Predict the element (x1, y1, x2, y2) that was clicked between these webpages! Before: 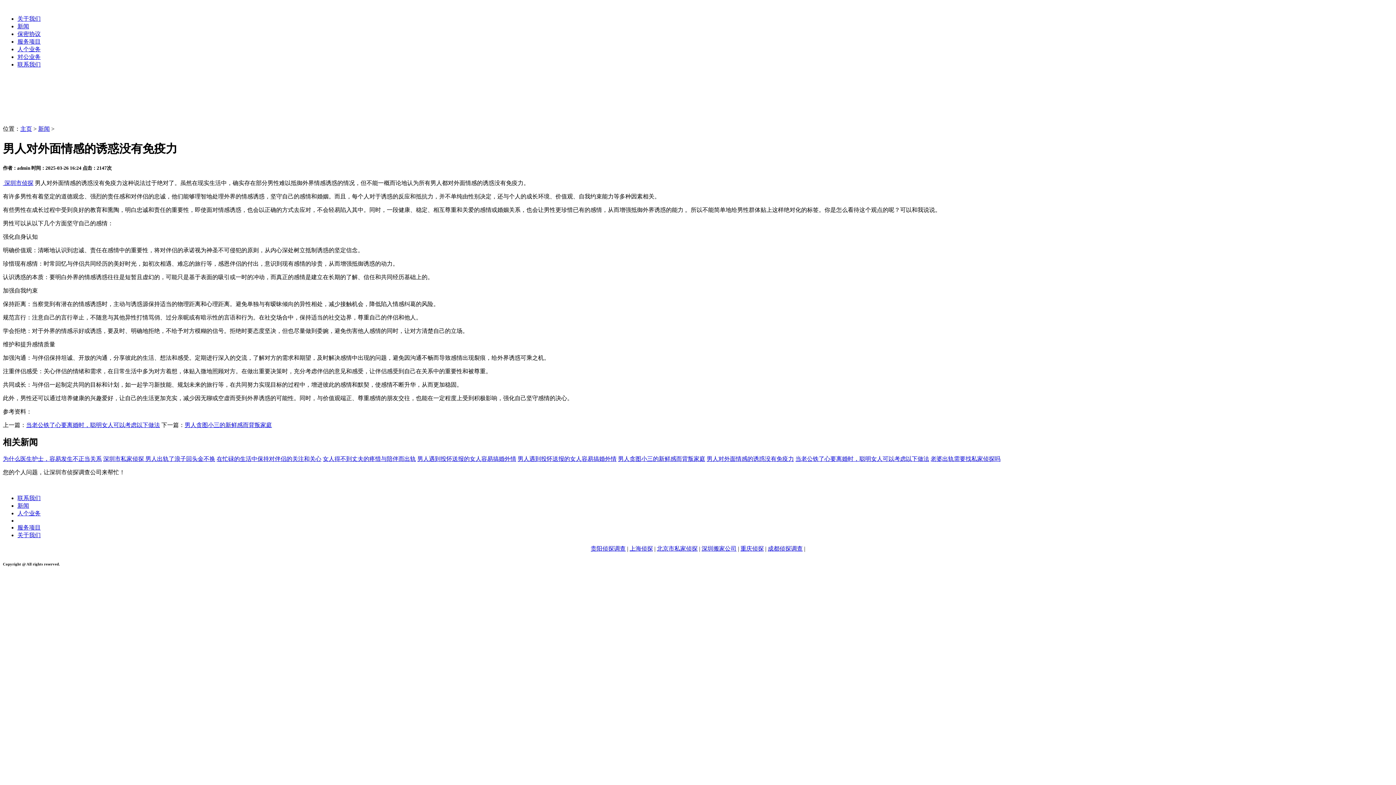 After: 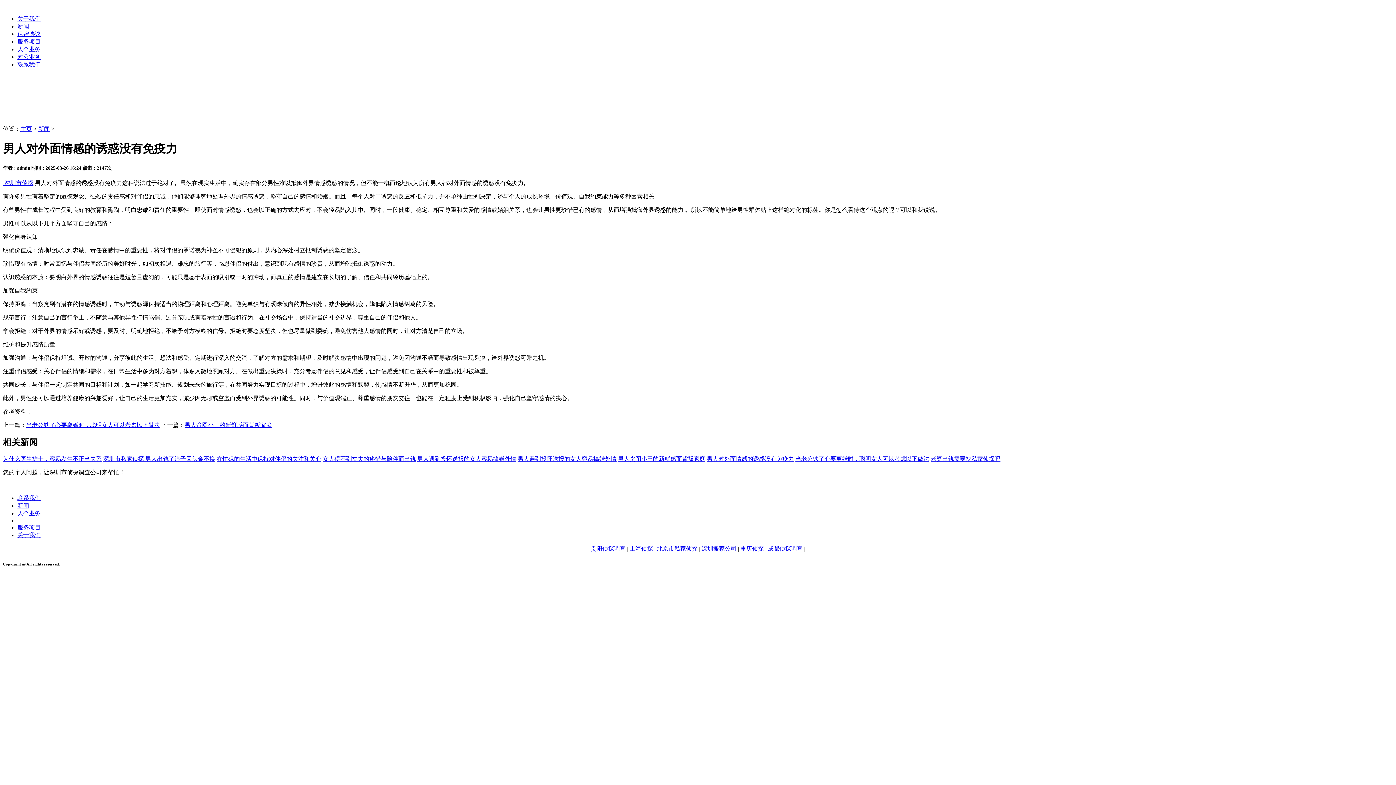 Action: bbox: (768, 545, 802, 552) label: 成都侦探调查